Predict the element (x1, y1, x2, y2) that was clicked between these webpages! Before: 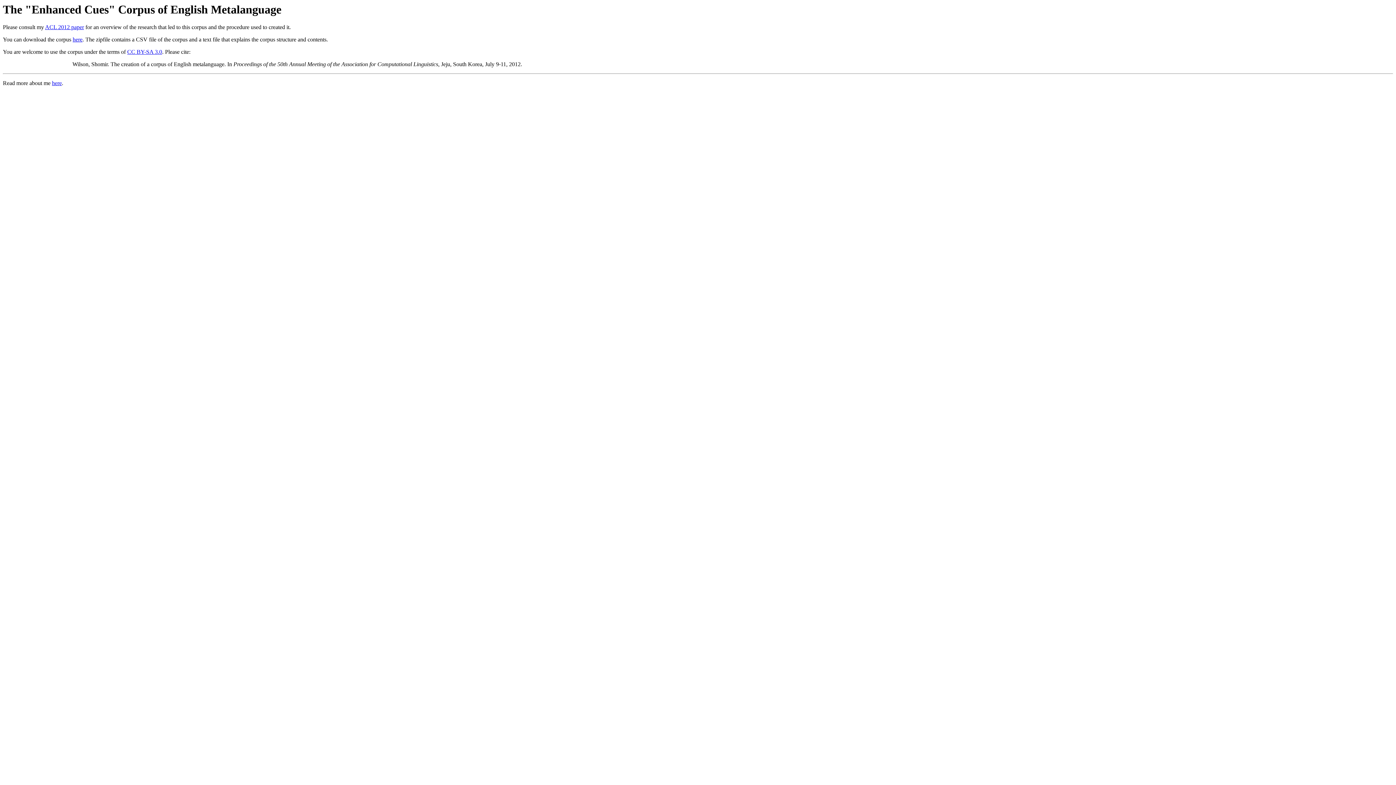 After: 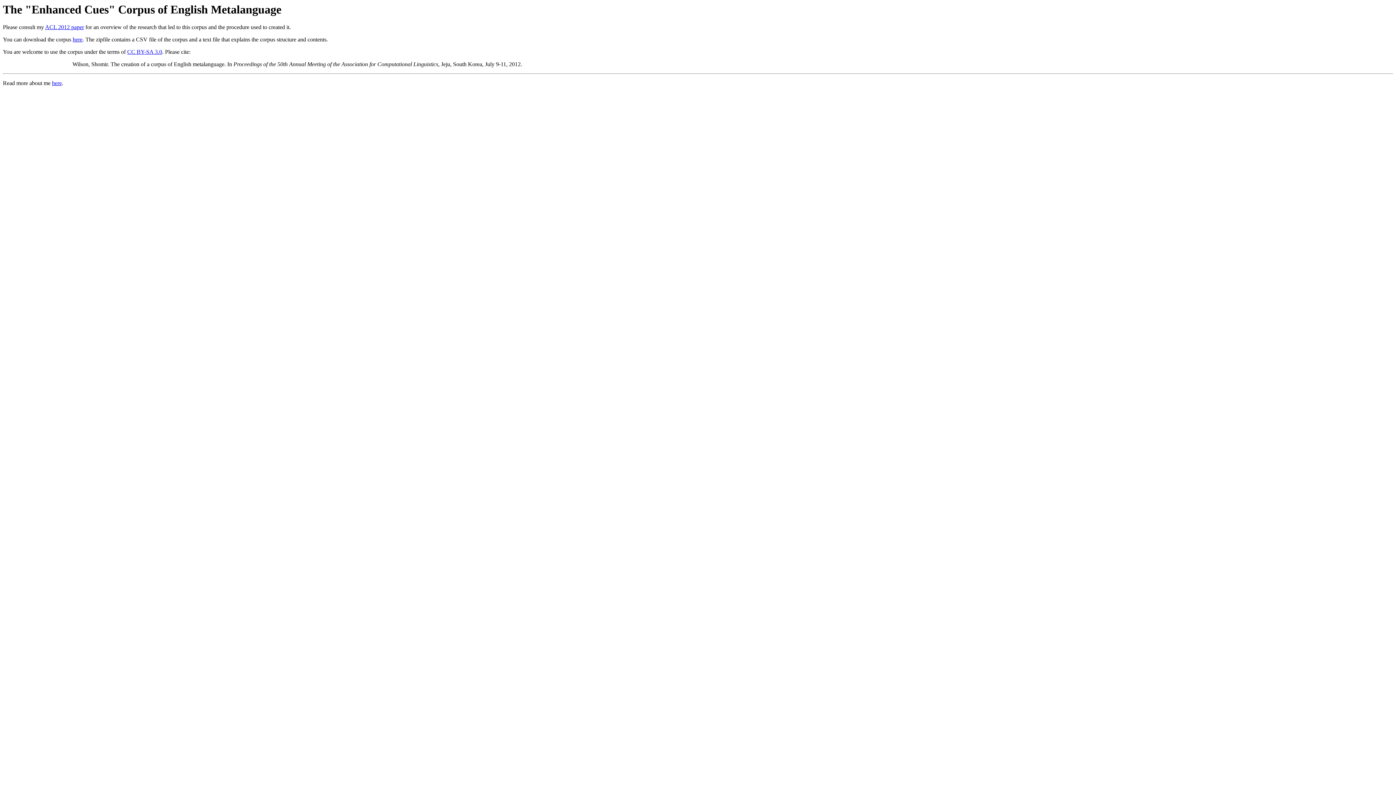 Action: label: here bbox: (72, 36, 82, 42)